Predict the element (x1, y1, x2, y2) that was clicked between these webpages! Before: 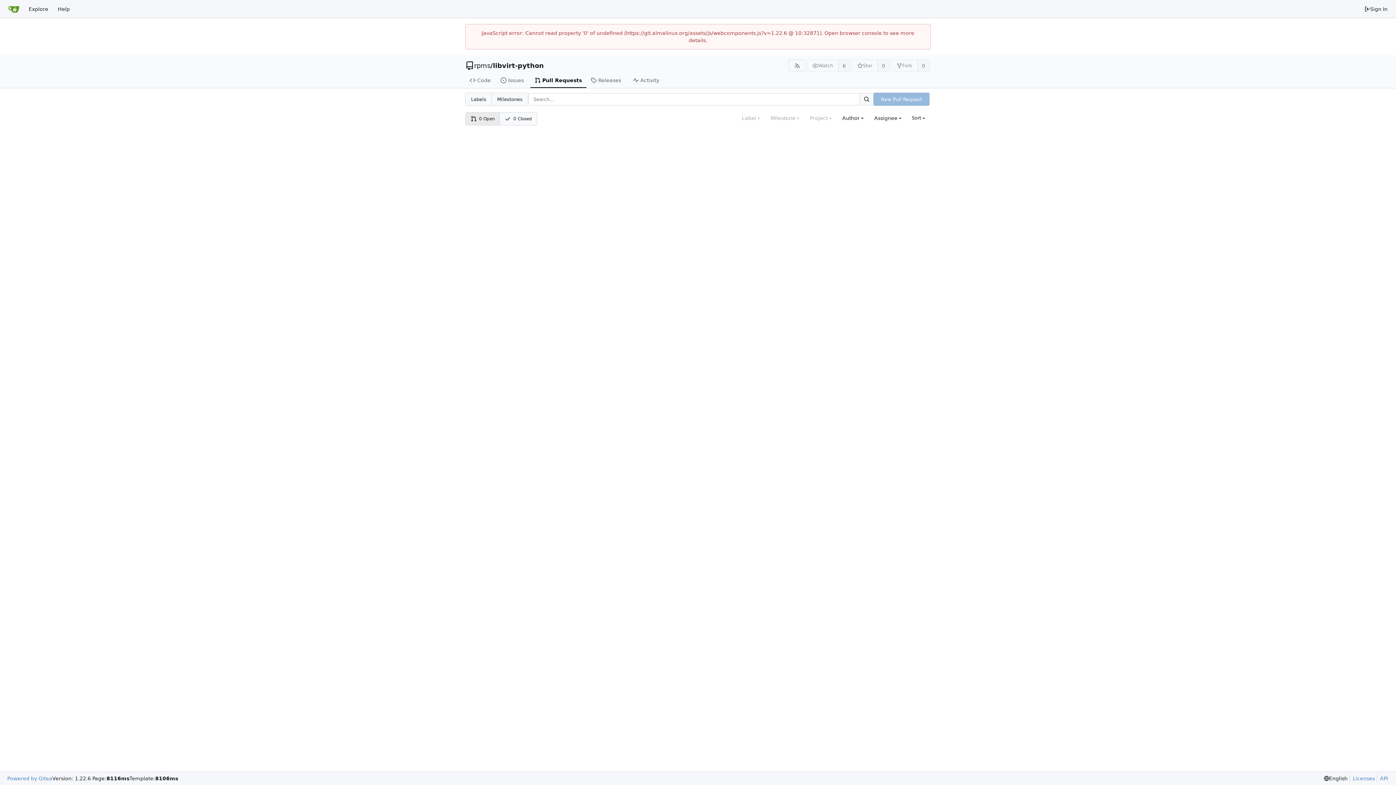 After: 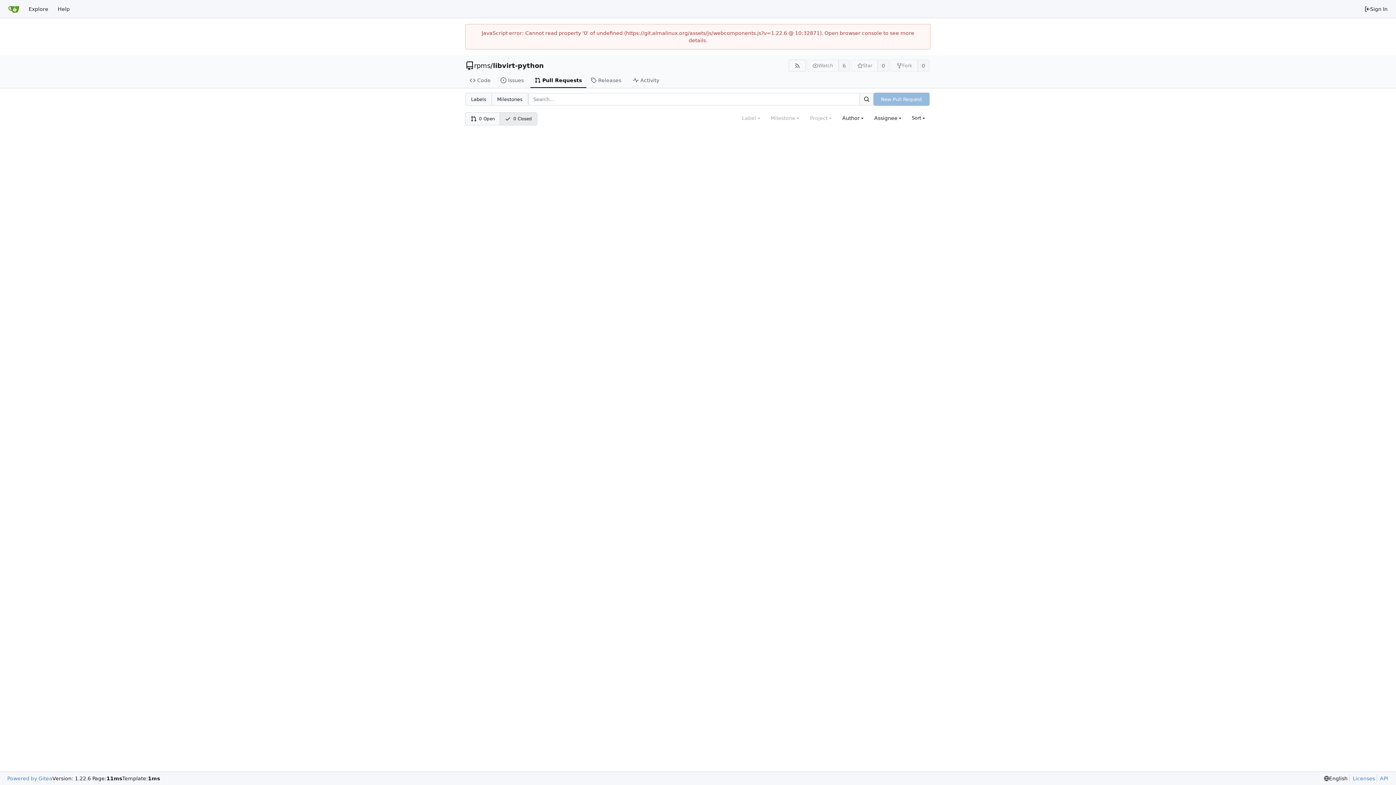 Action: label: 0 Closed bbox: (500, 112, 537, 125)